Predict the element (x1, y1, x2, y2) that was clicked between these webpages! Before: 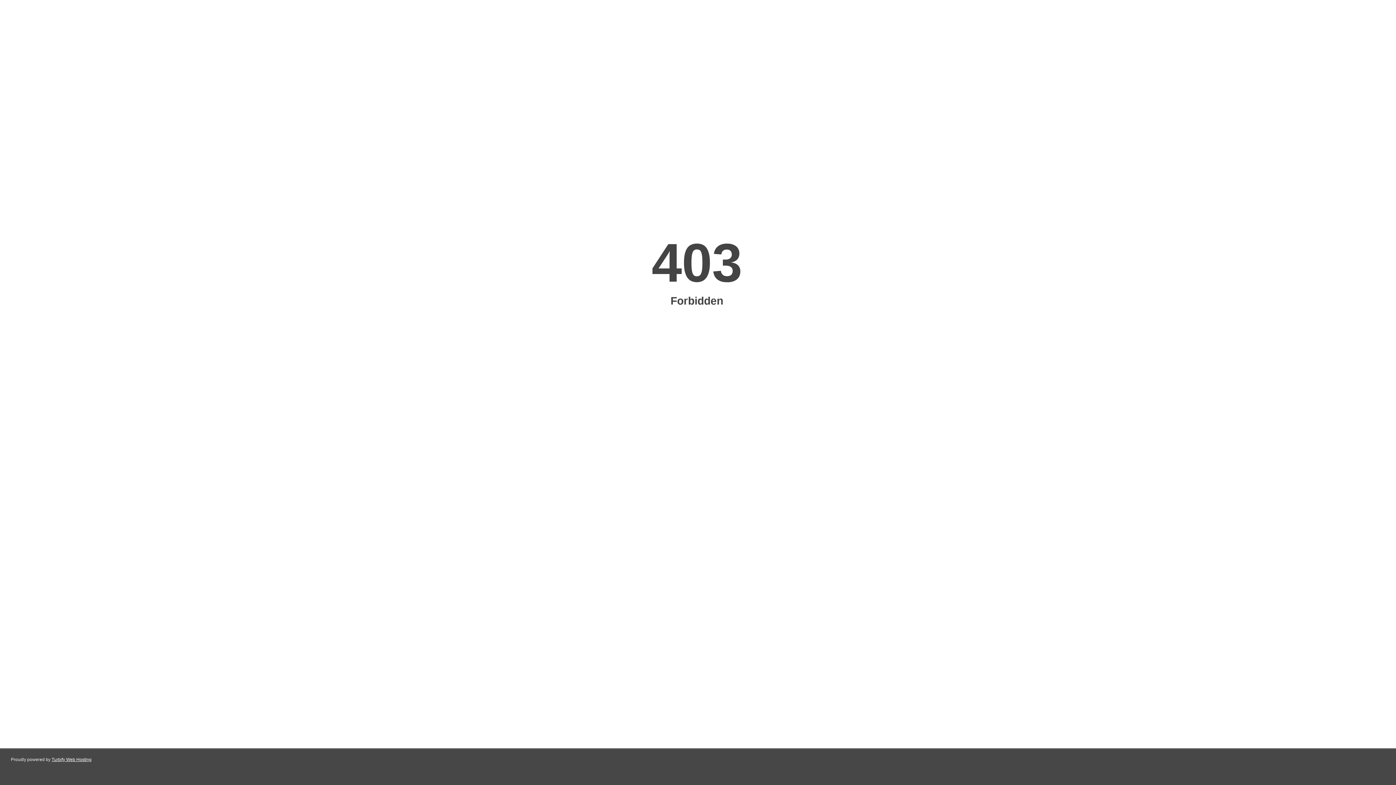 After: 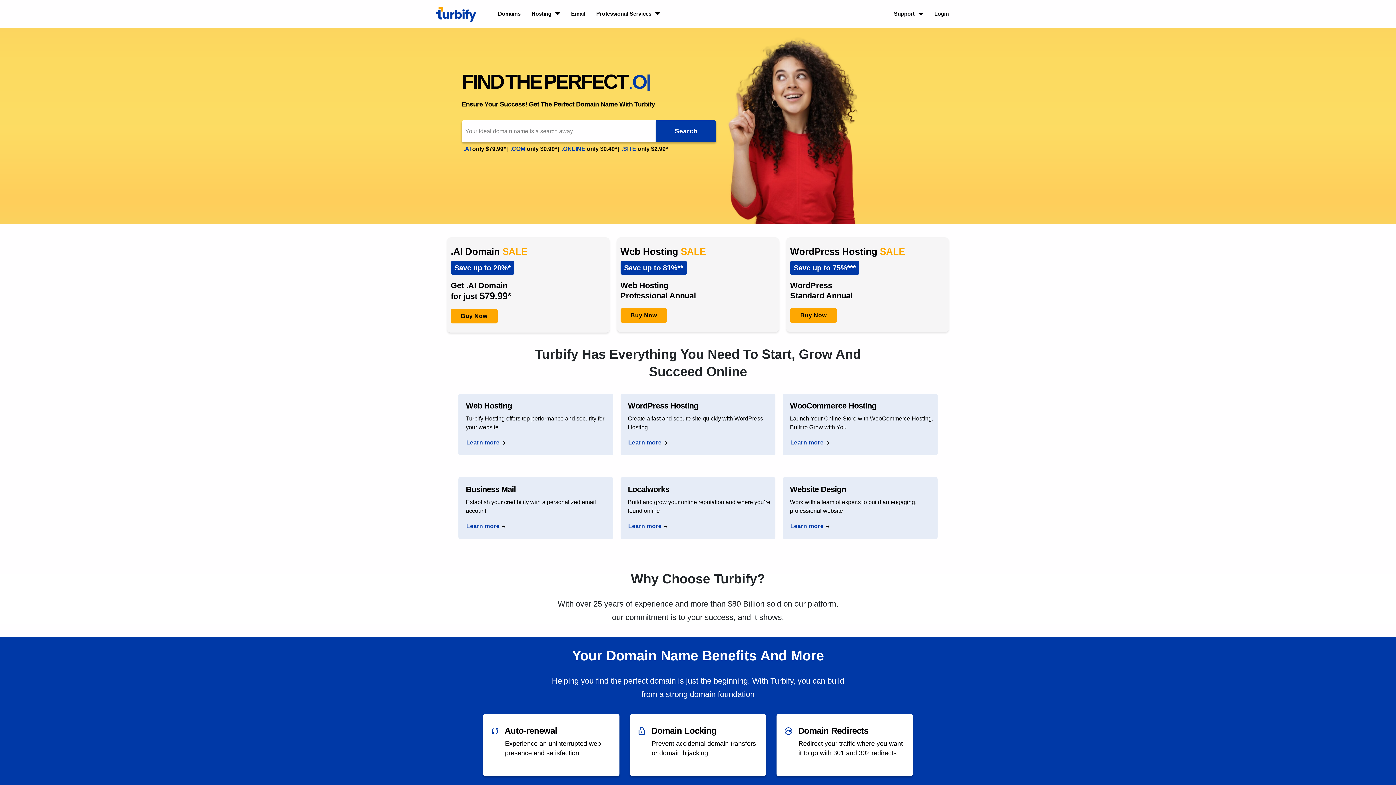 Action: label: Turbify Web Hosting bbox: (51, 757, 91, 762)